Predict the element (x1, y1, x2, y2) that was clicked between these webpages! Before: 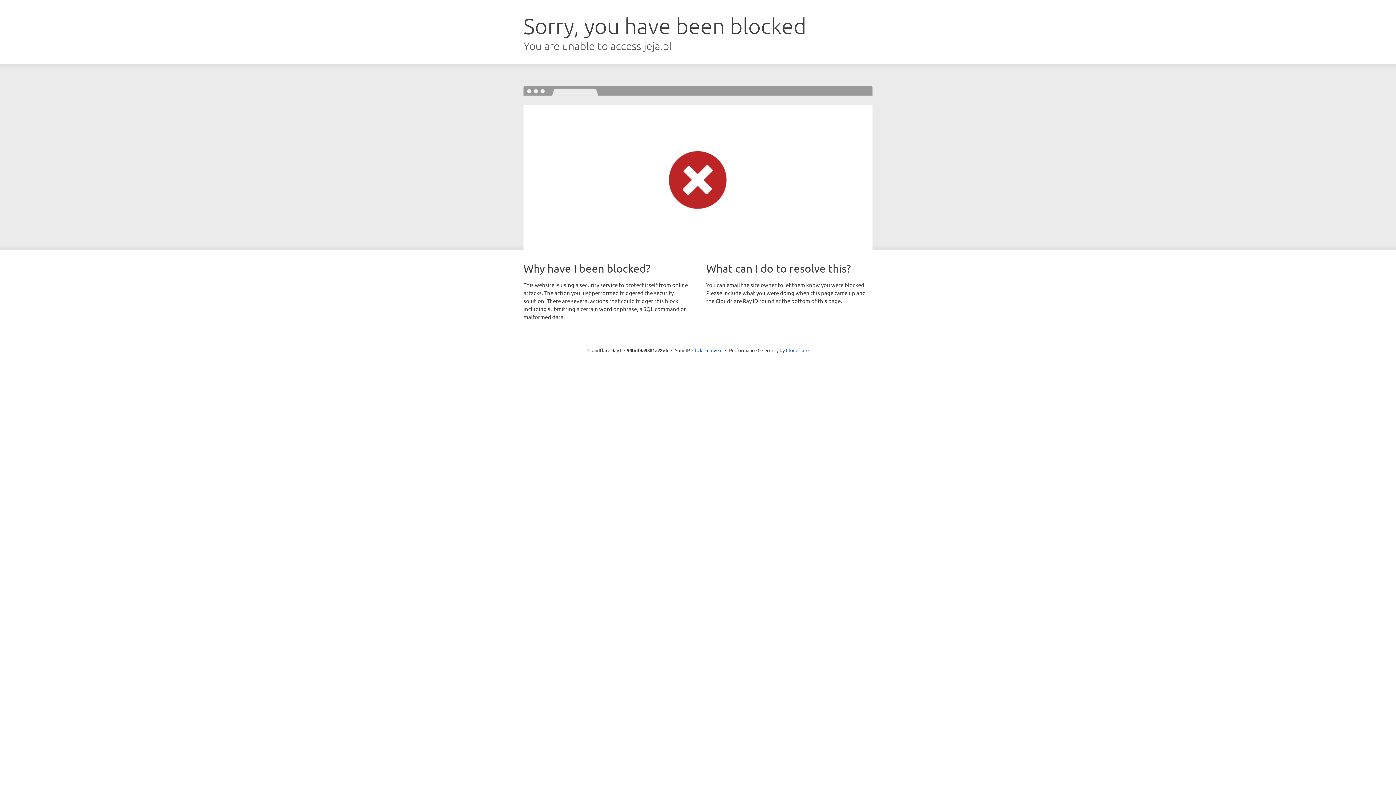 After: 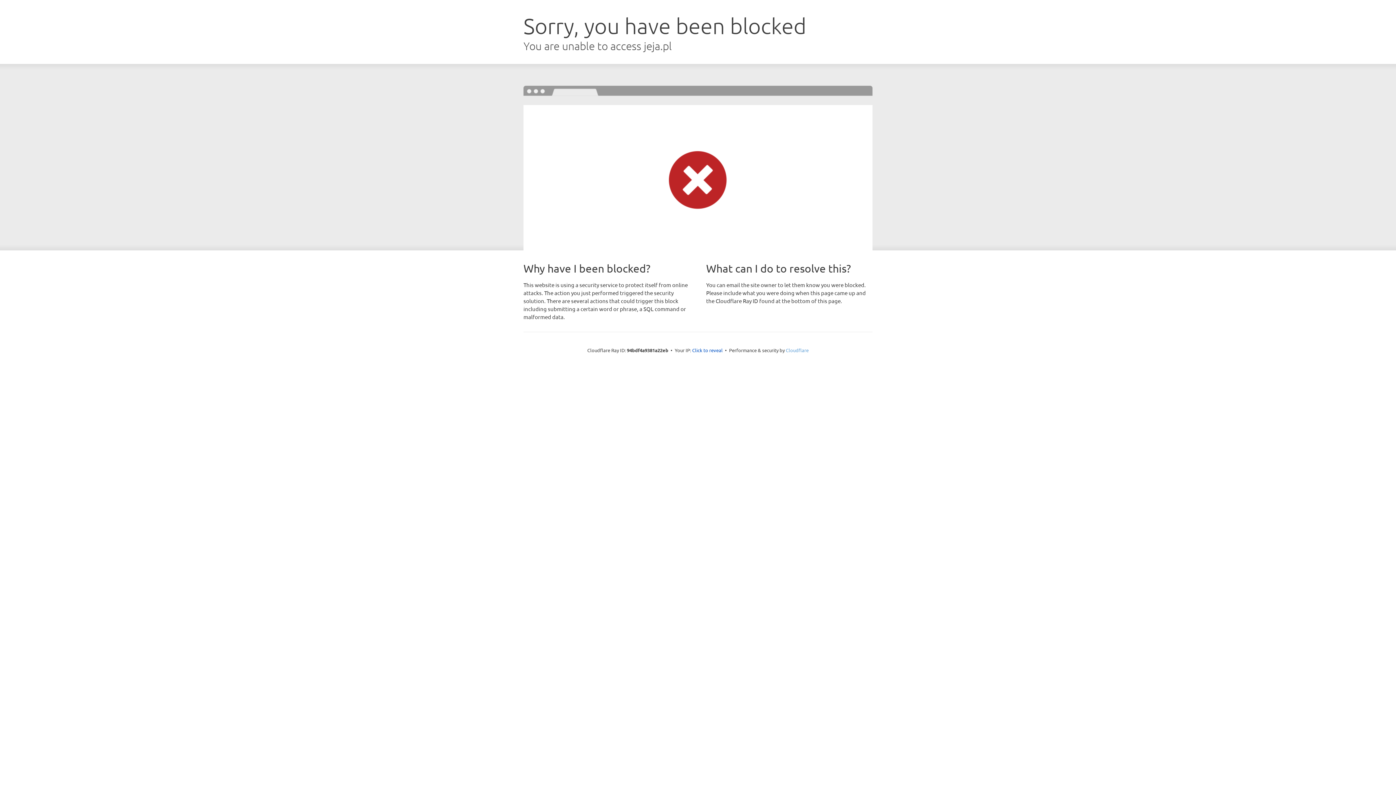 Action: label: Cloudflare bbox: (786, 347, 808, 353)